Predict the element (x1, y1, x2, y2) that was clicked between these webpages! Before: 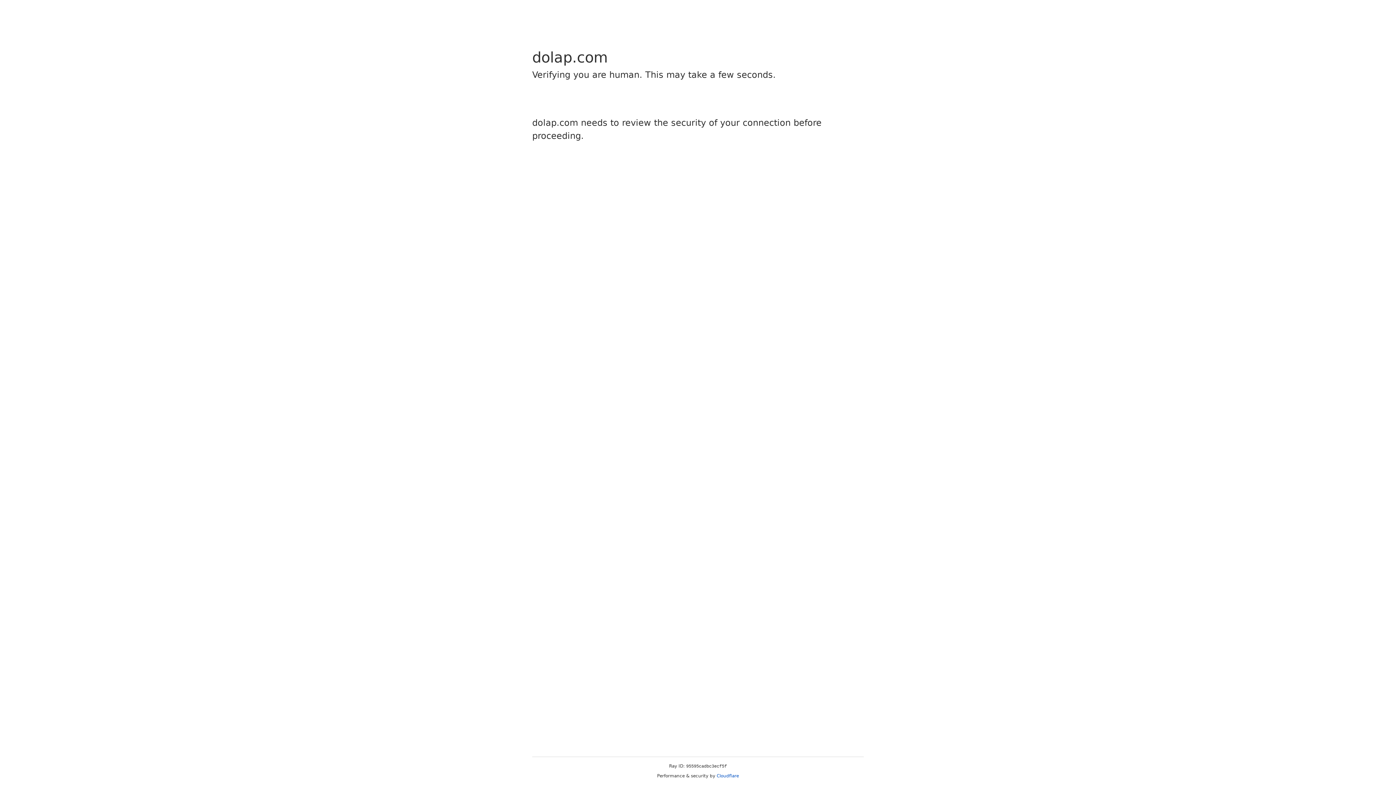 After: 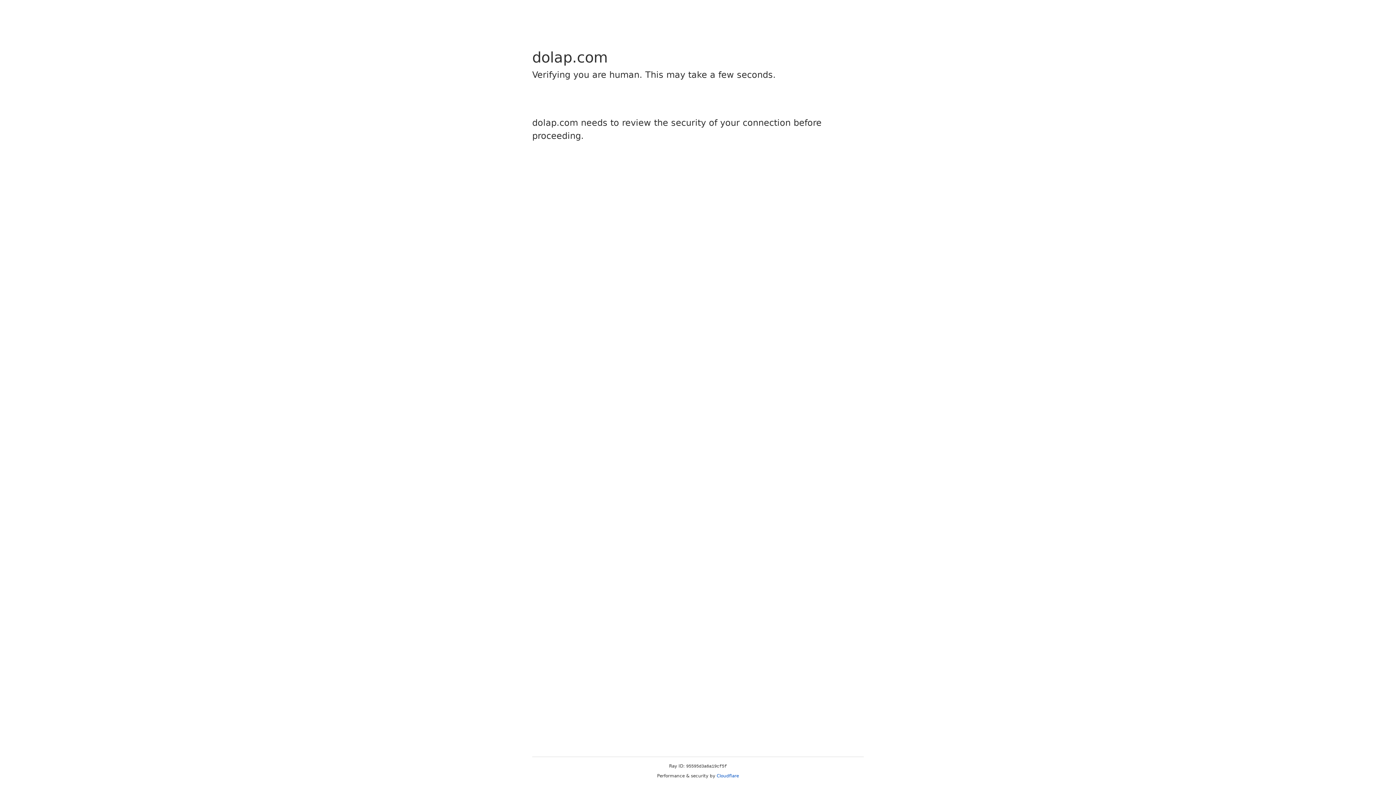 Action: label: Cloudflare bbox: (716, 773, 739, 778)